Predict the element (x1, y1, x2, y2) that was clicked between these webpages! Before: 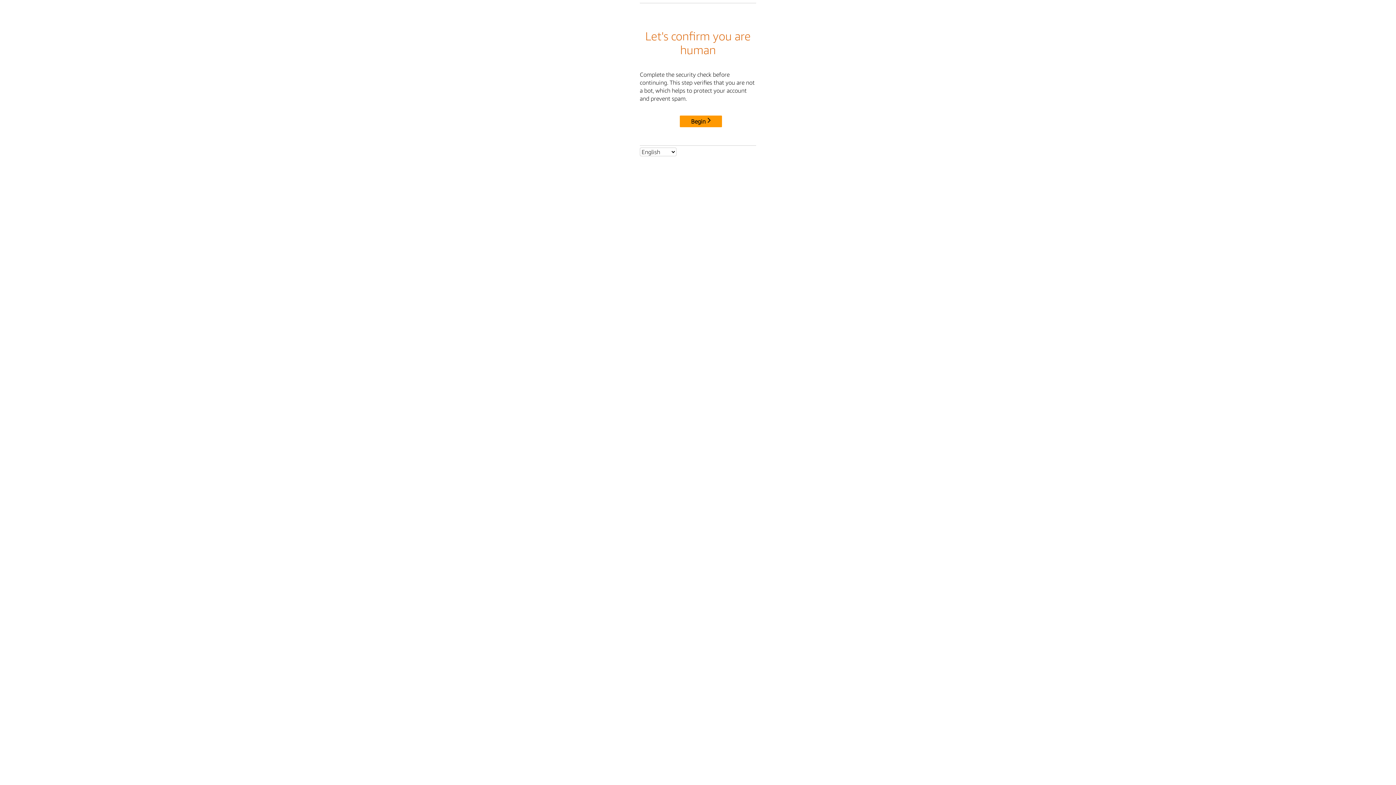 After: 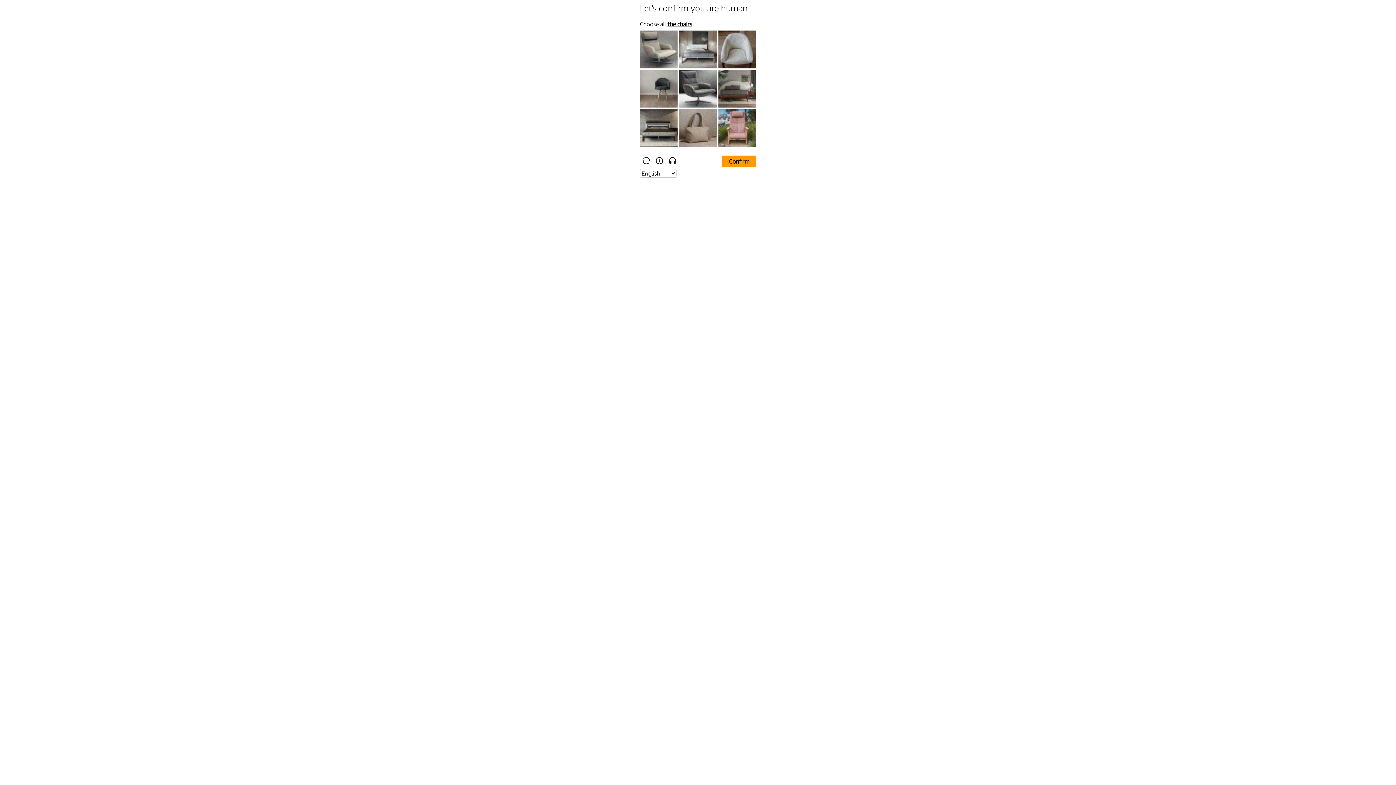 Action: bbox: (680, 115, 722, 127) label: Begin